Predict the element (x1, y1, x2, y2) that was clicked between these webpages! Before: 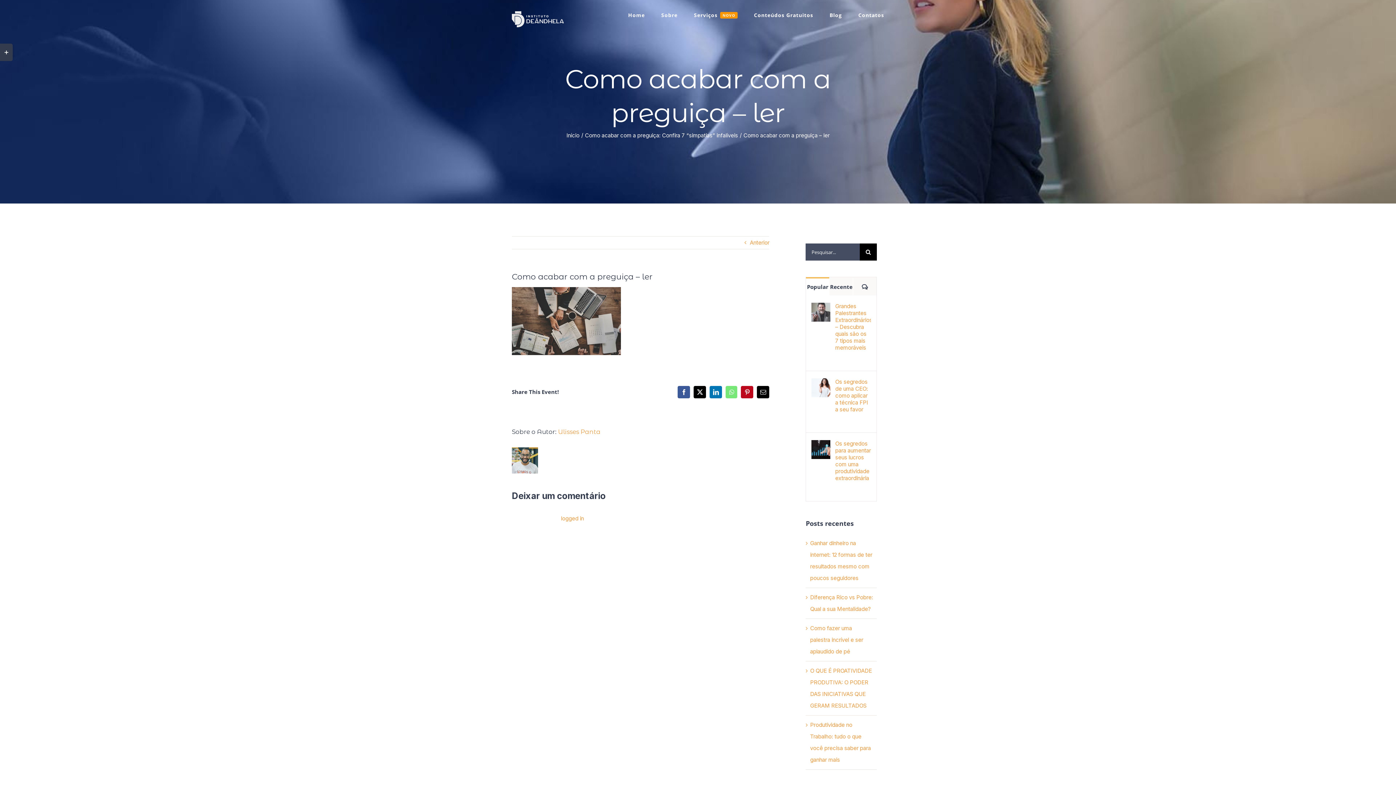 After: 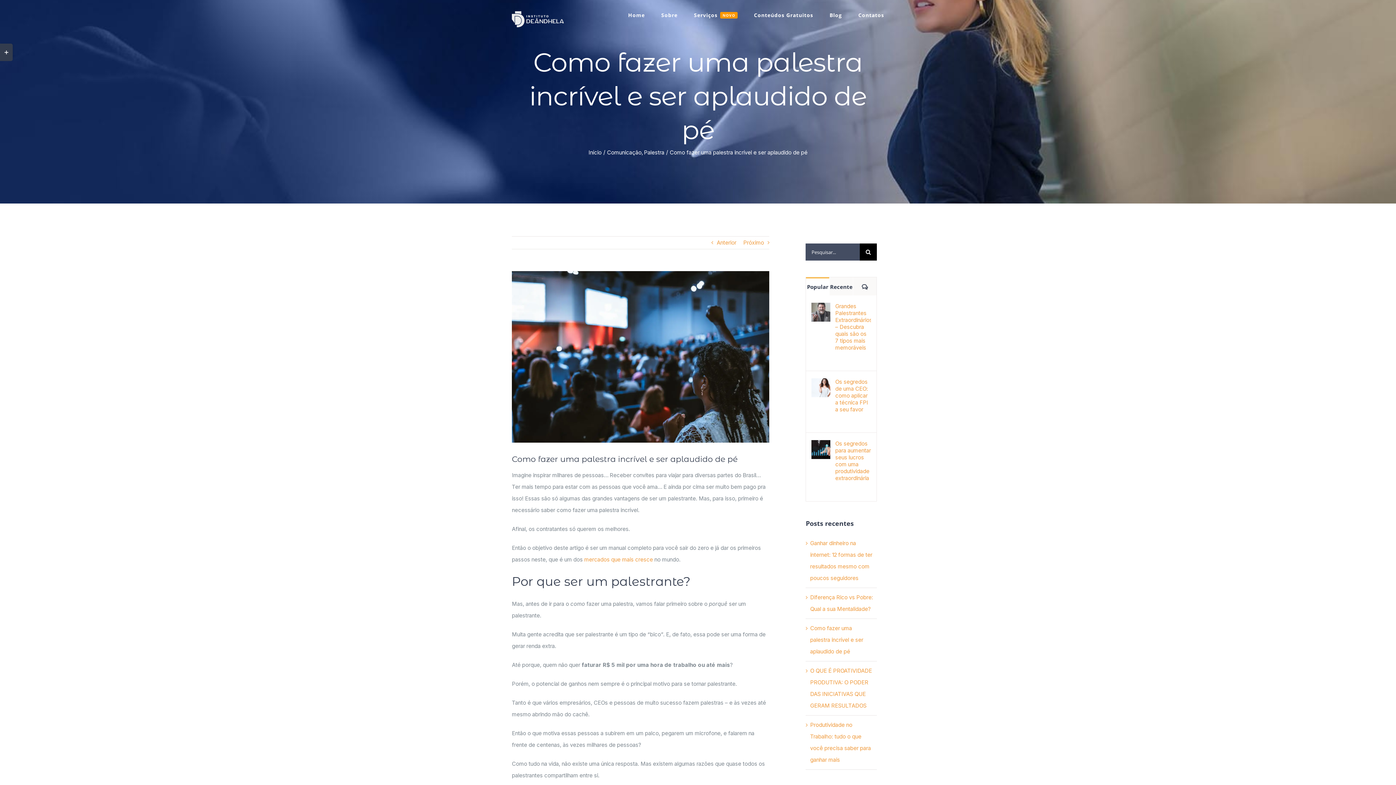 Action: bbox: (810, 625, 863, 655) label: Como fazer uma palestra incrível e ser aplaudido de pé